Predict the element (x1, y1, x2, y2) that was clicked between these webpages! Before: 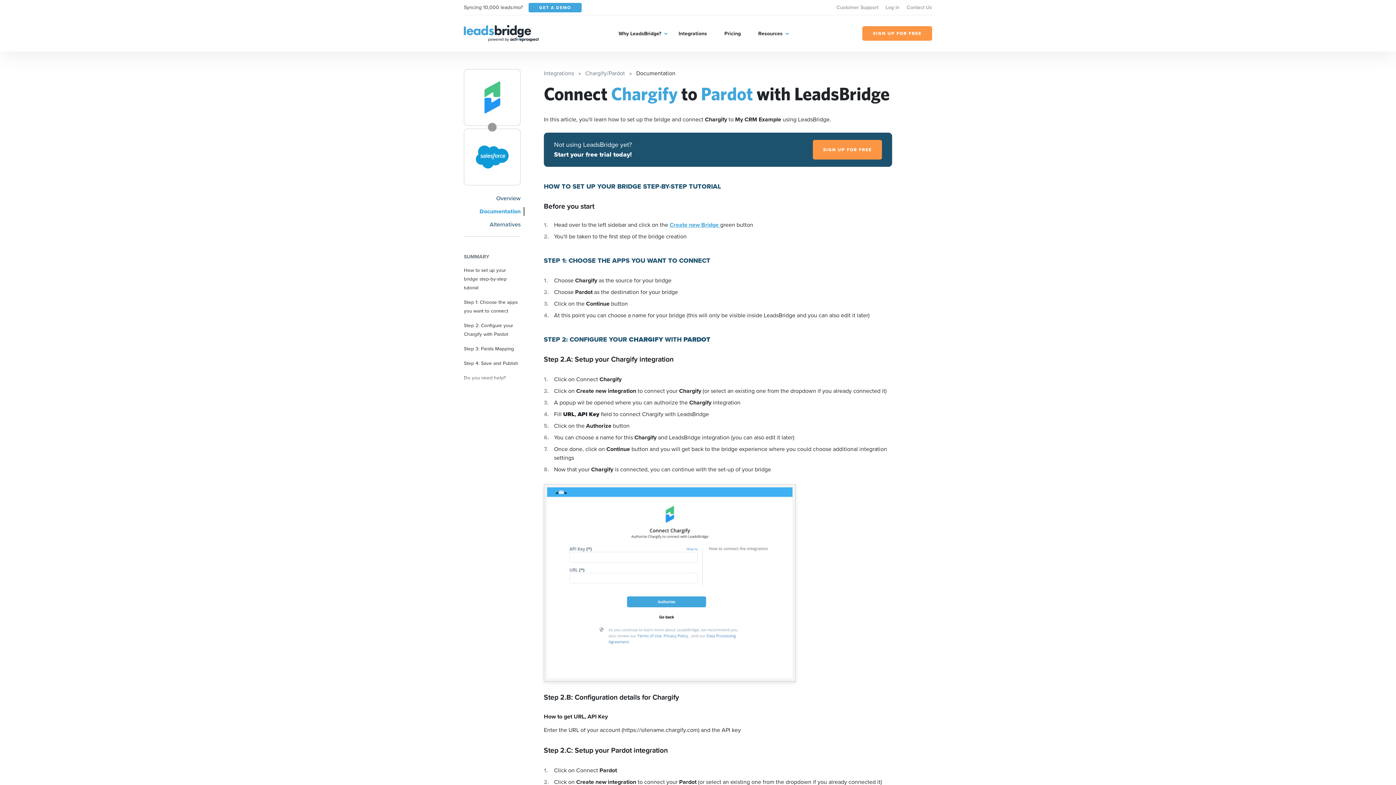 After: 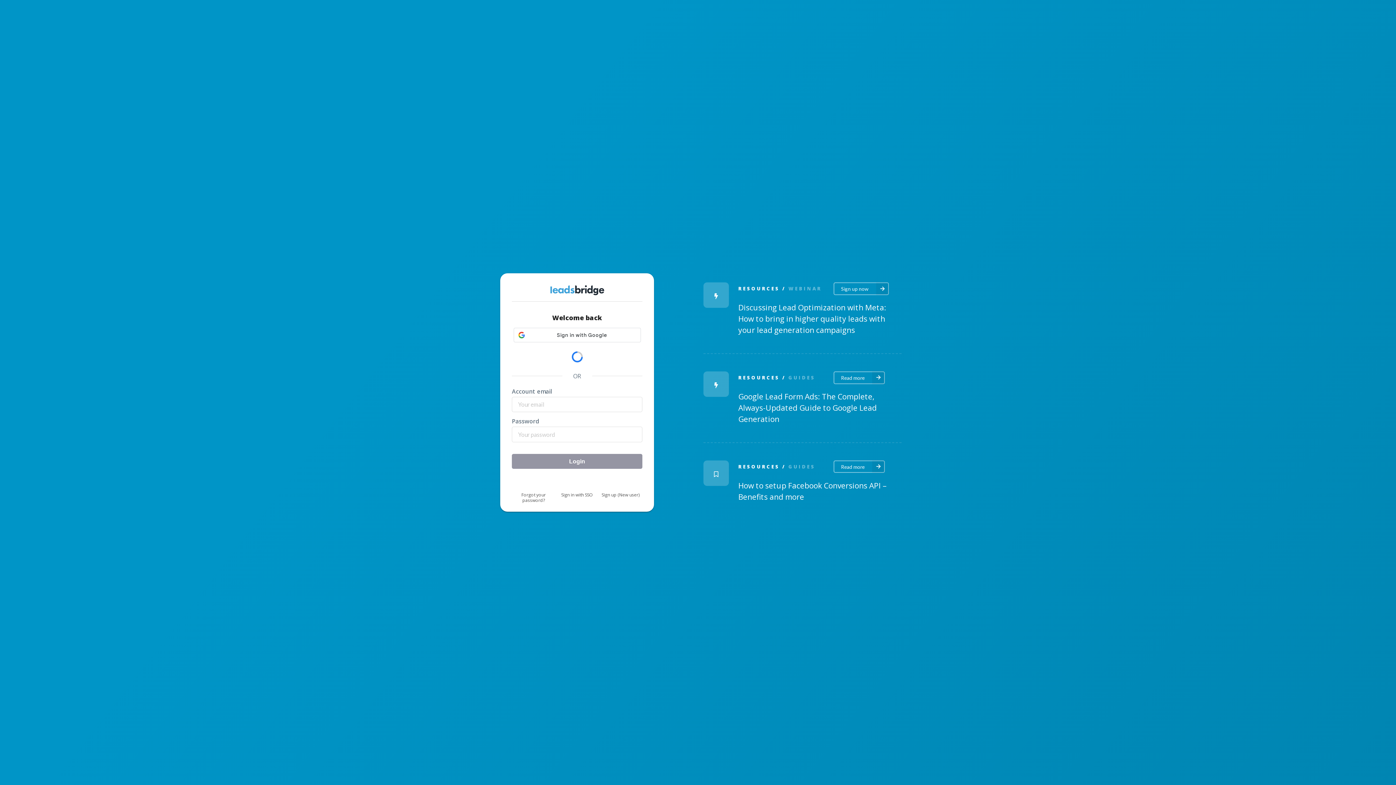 Action: bbox: (885, 3, 899, 11) label: Log in